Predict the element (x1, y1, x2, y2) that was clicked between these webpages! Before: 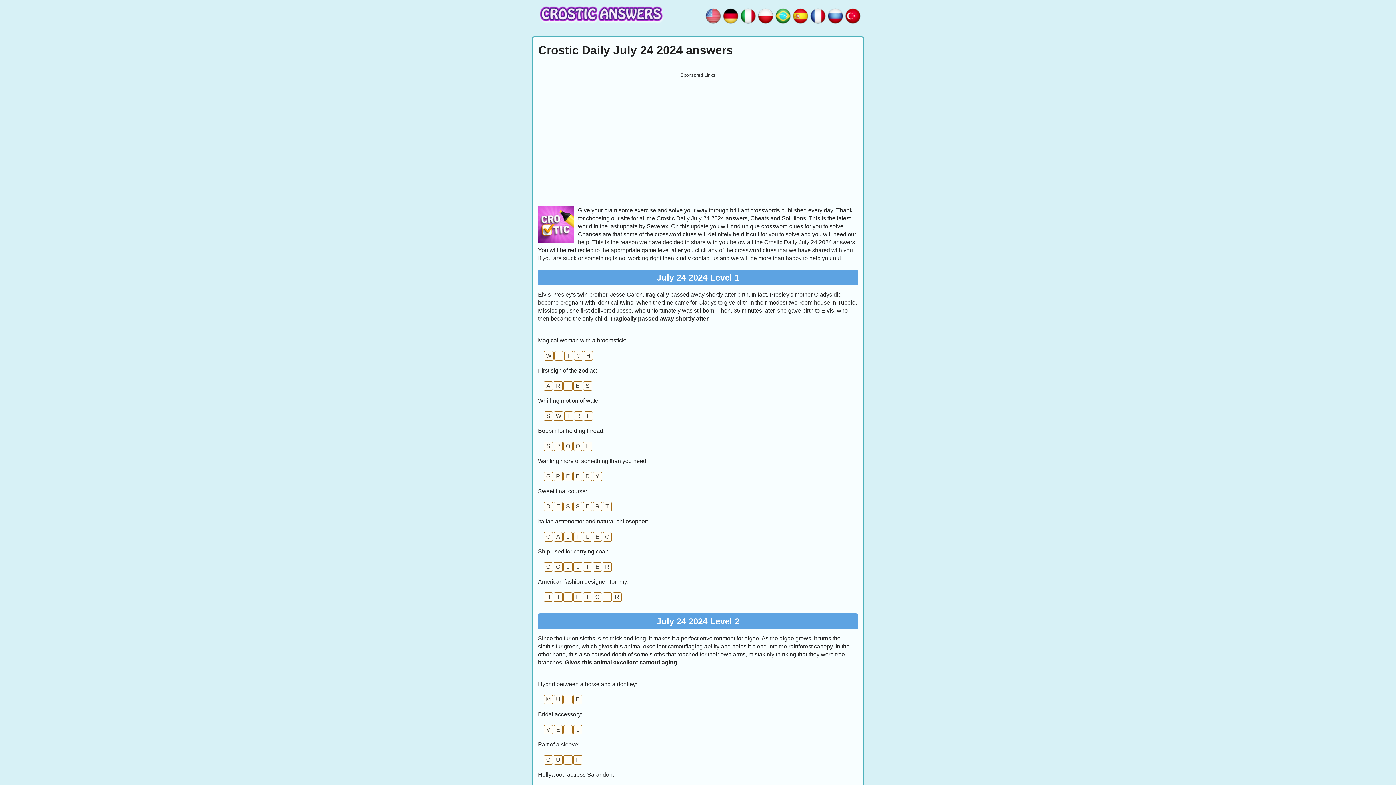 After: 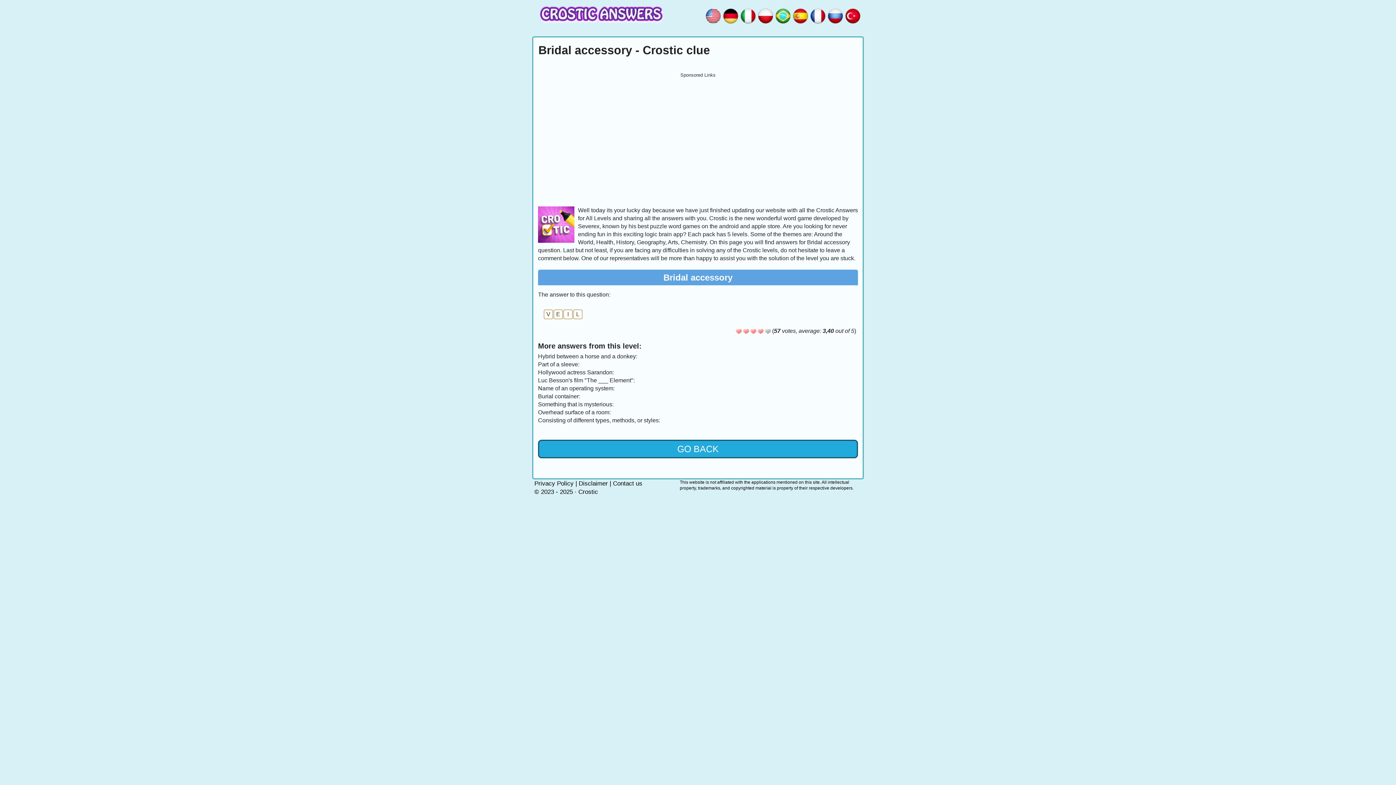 Action: label: Bridal accessory: bbox: (538, 711, 582, 717)